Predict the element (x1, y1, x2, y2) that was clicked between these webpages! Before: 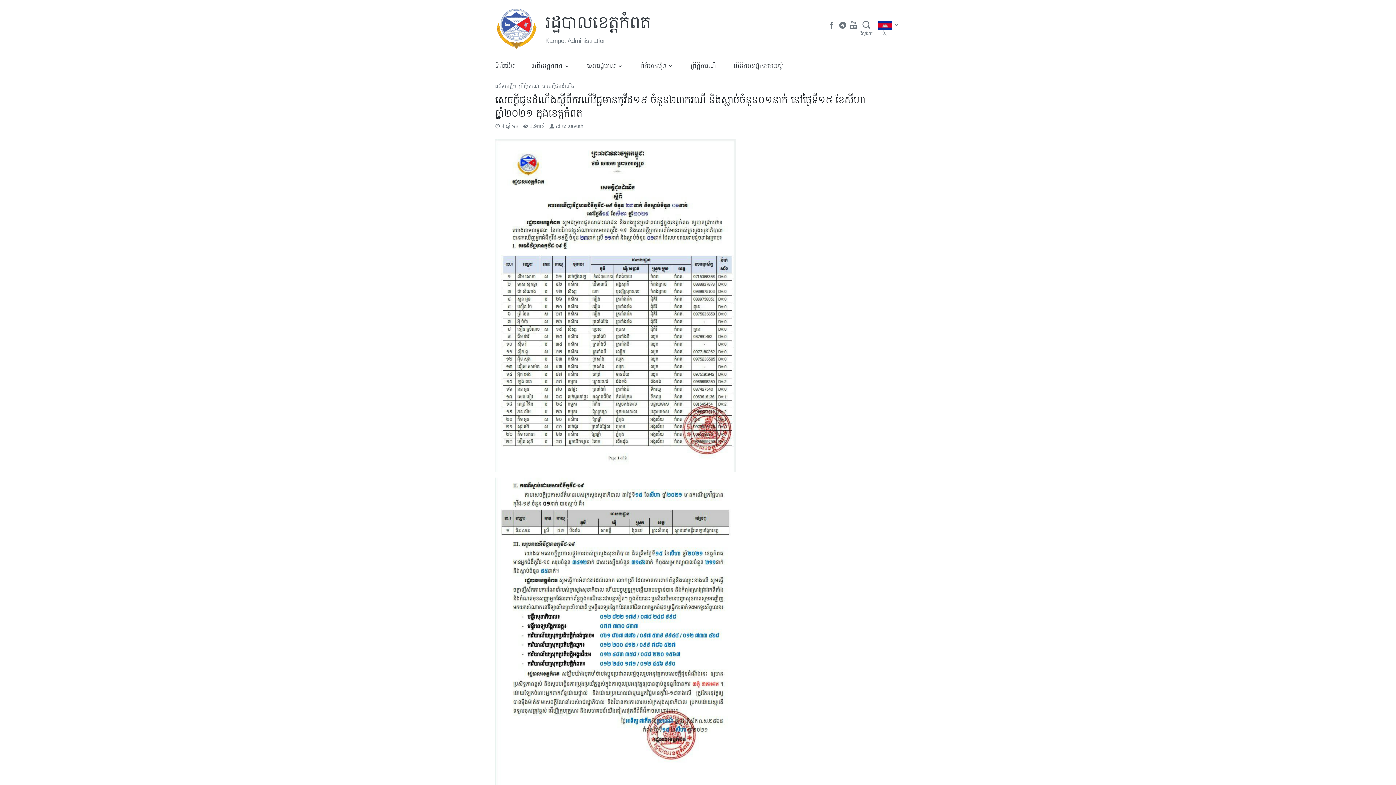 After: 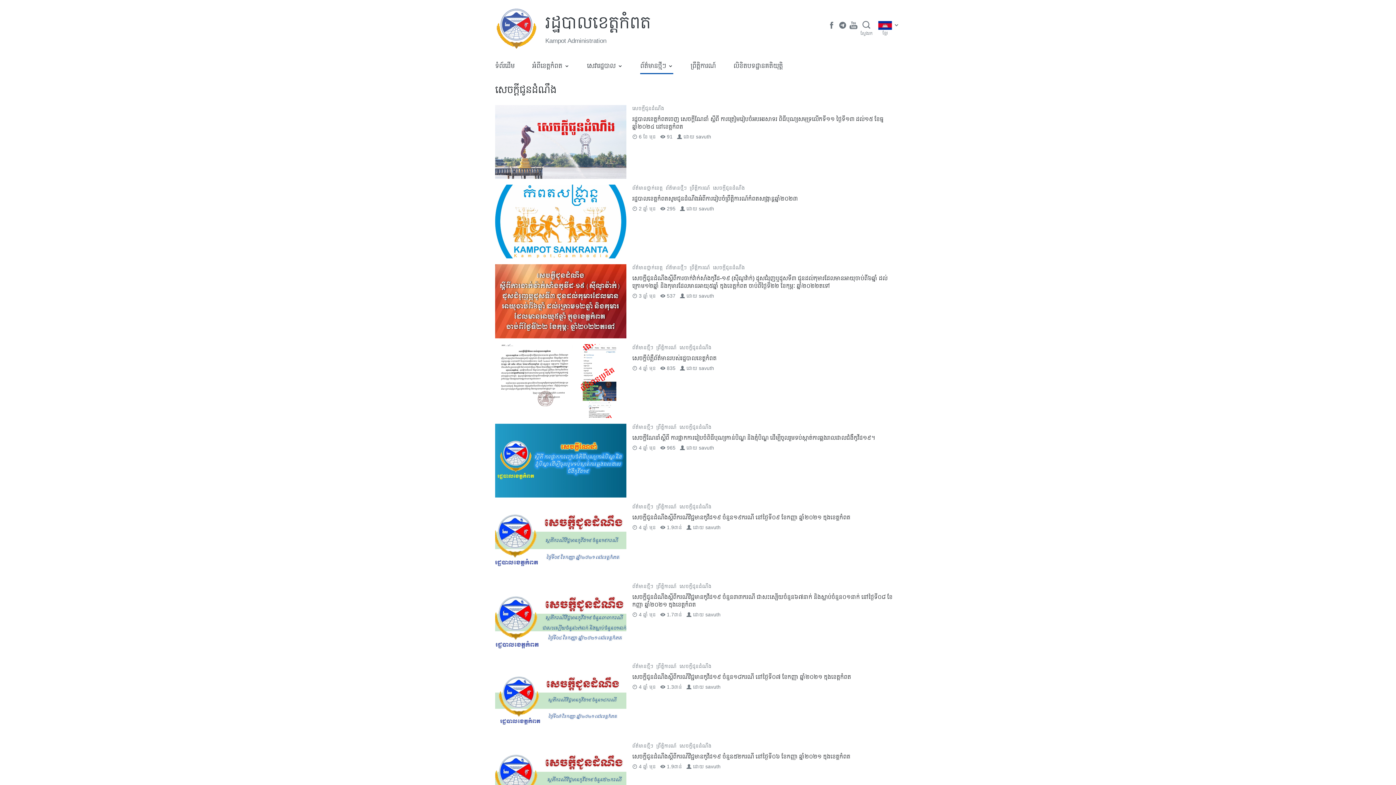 Action: bbox: (542, 83, 574, 89) label: សេចក្តីជូនដំណឹង